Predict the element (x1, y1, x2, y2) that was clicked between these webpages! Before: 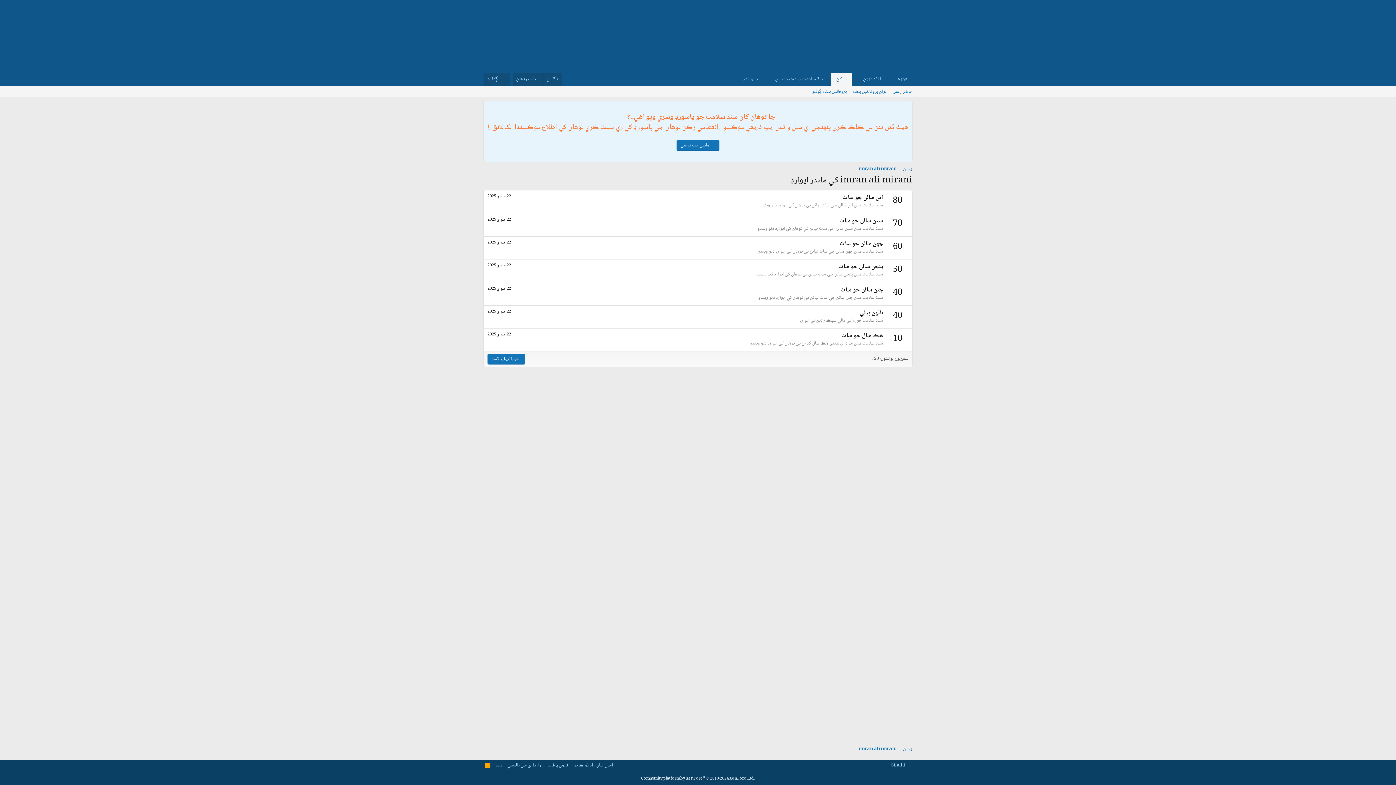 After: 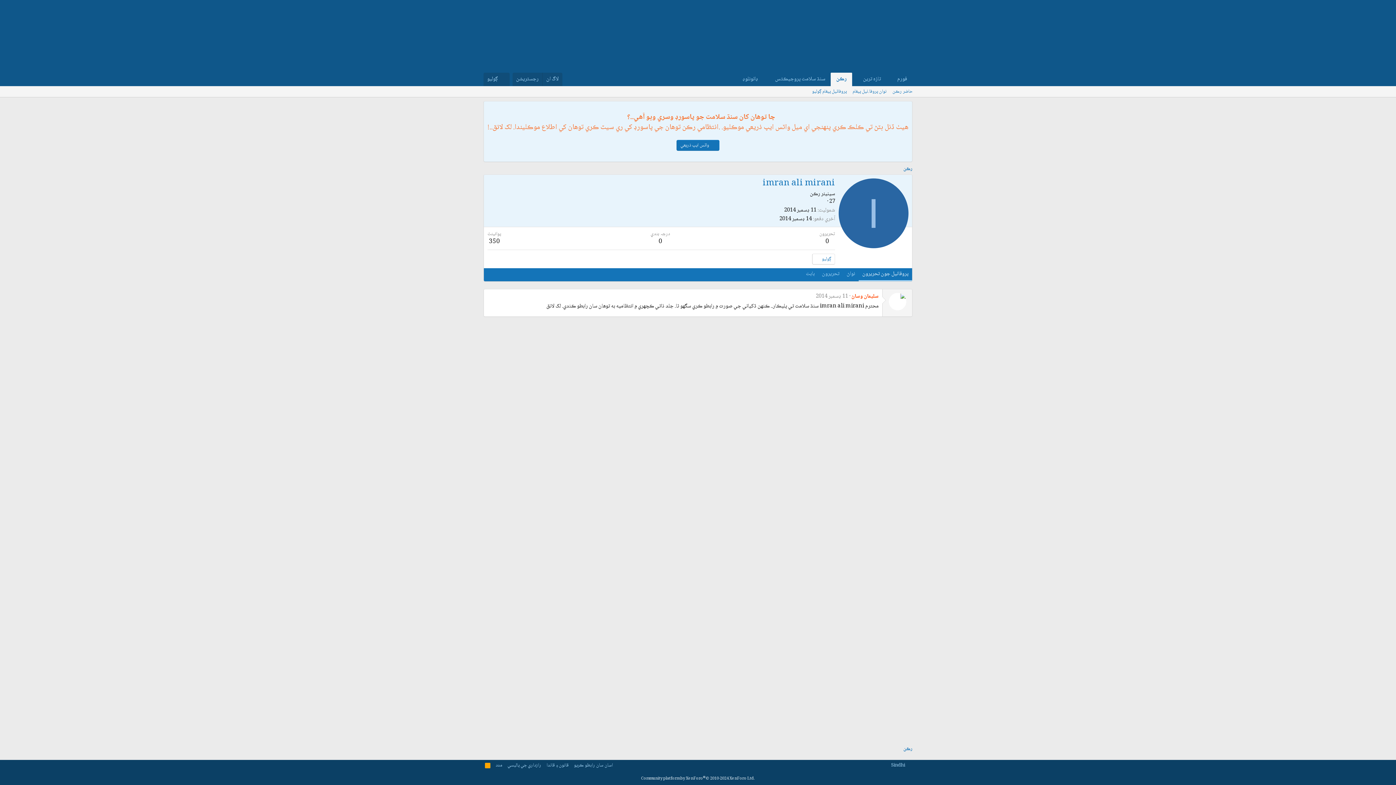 Action: label: imran ali mirani bbox: (857, 745, 898, 754)